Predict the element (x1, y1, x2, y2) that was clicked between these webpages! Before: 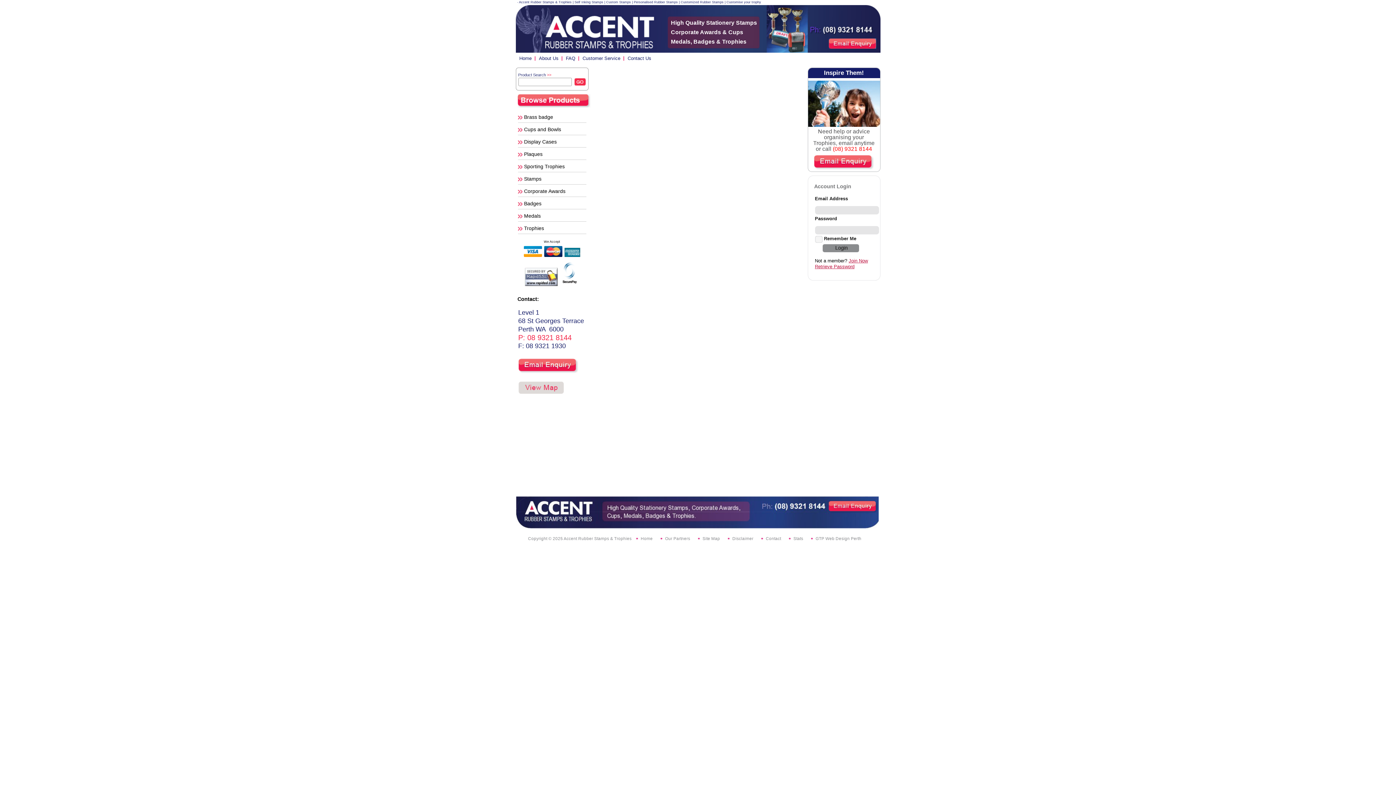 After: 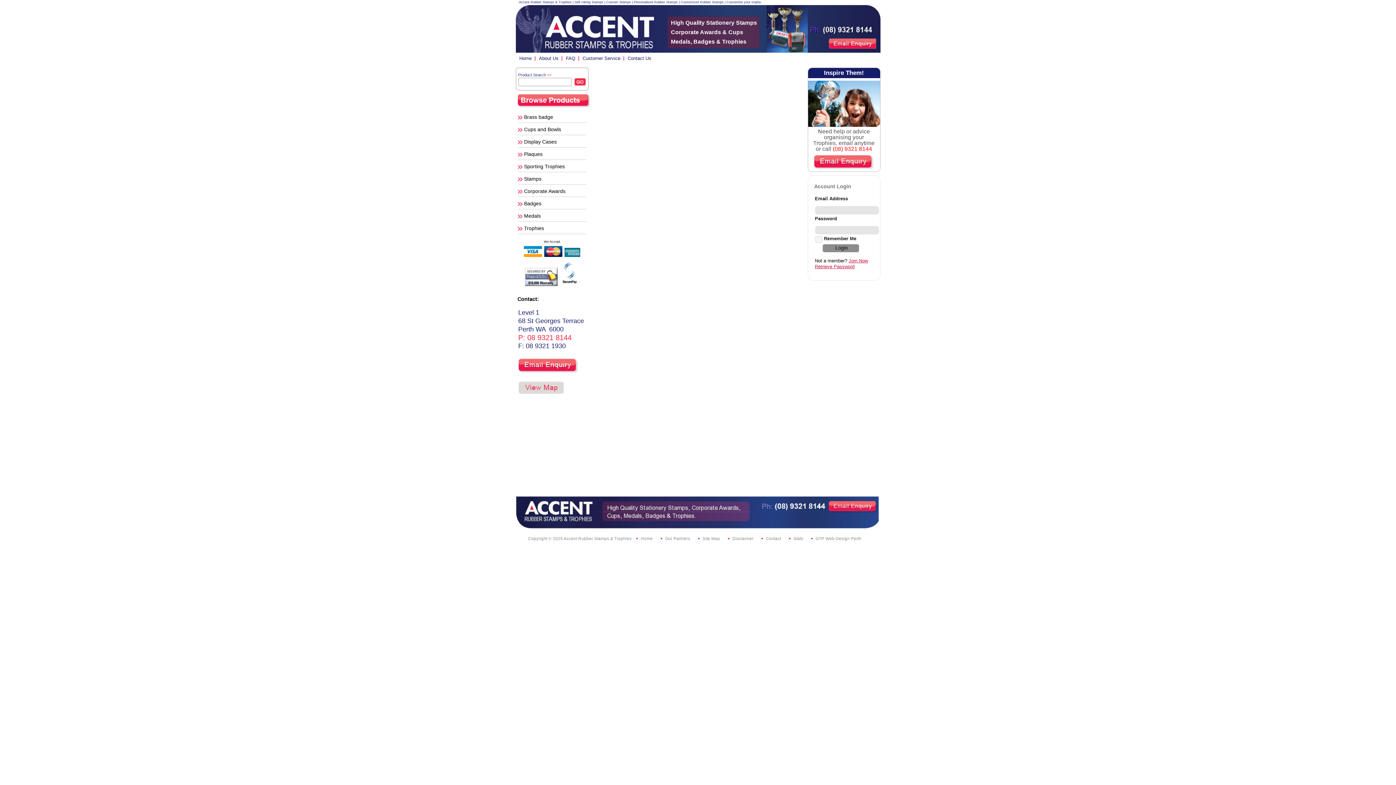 Action: label: GTP Web Design Perth bbox: (810, 535, 864, 541)